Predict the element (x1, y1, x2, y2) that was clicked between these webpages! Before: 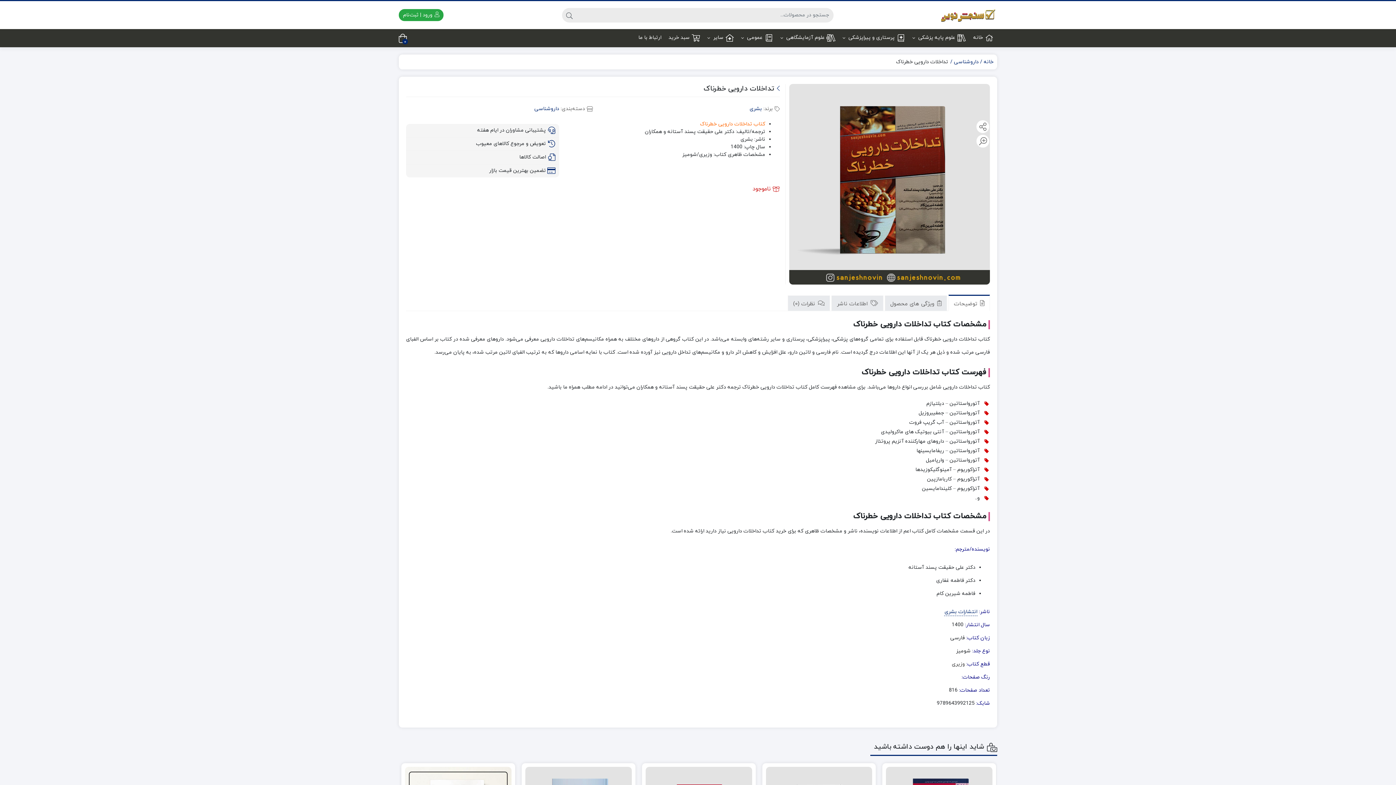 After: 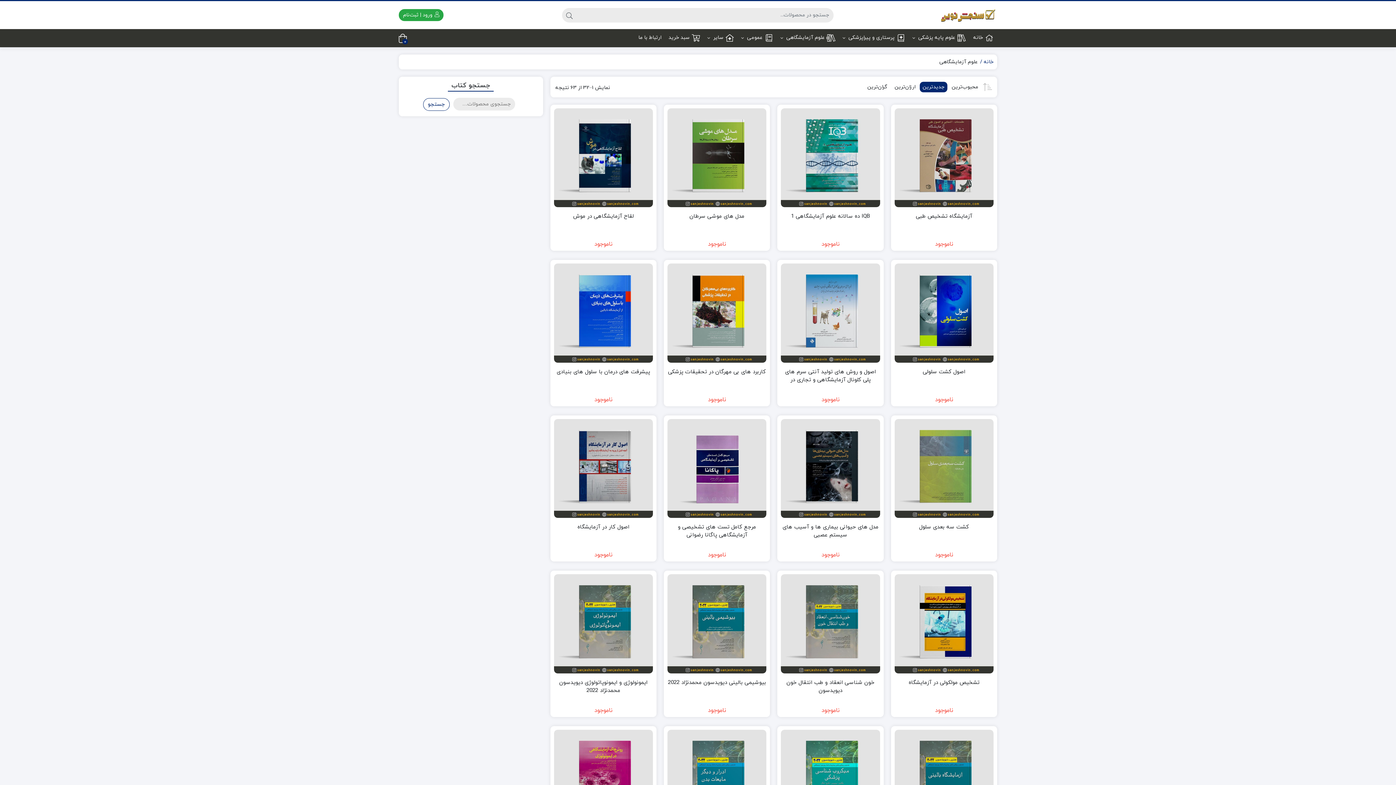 Action: bbox: (777, 29, 839, 46) label: علوم آزمایشگاهی 